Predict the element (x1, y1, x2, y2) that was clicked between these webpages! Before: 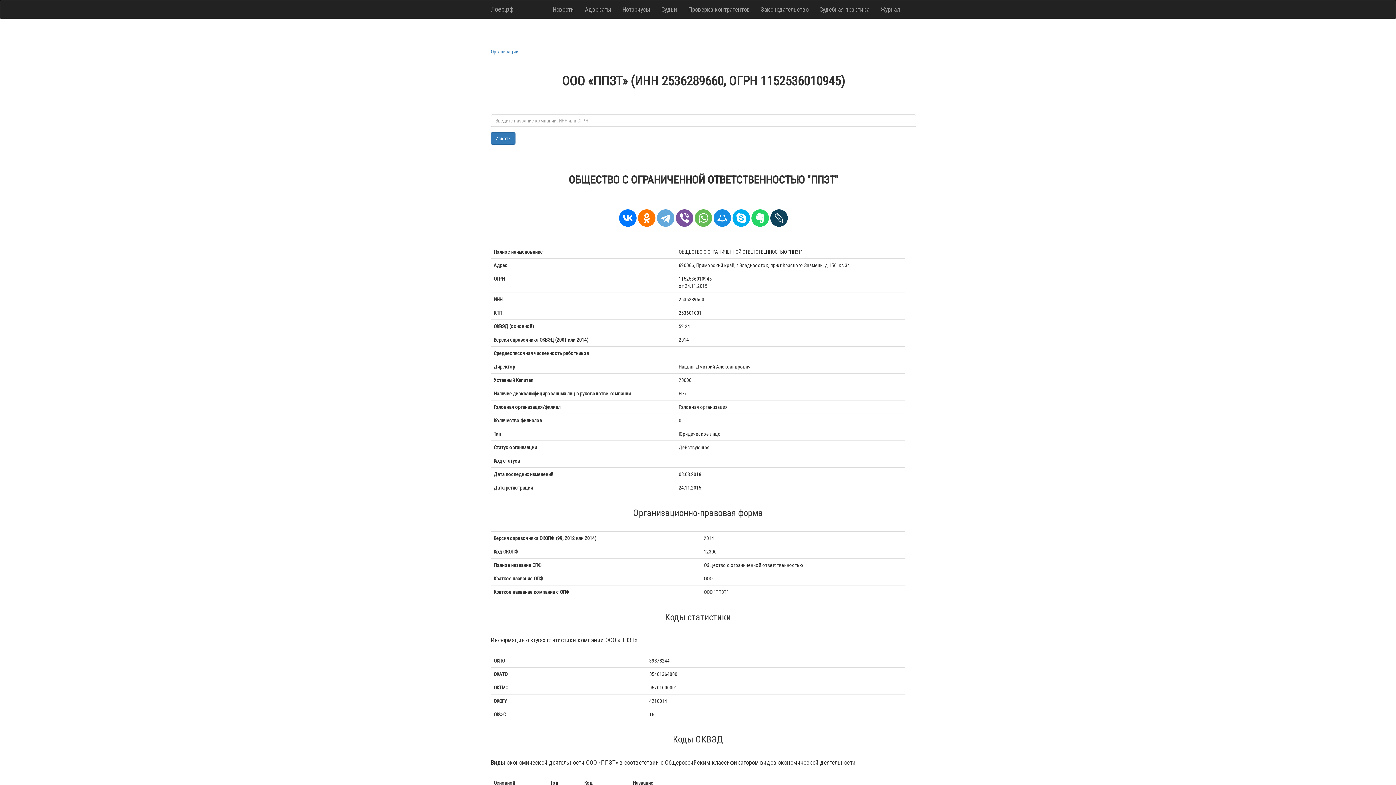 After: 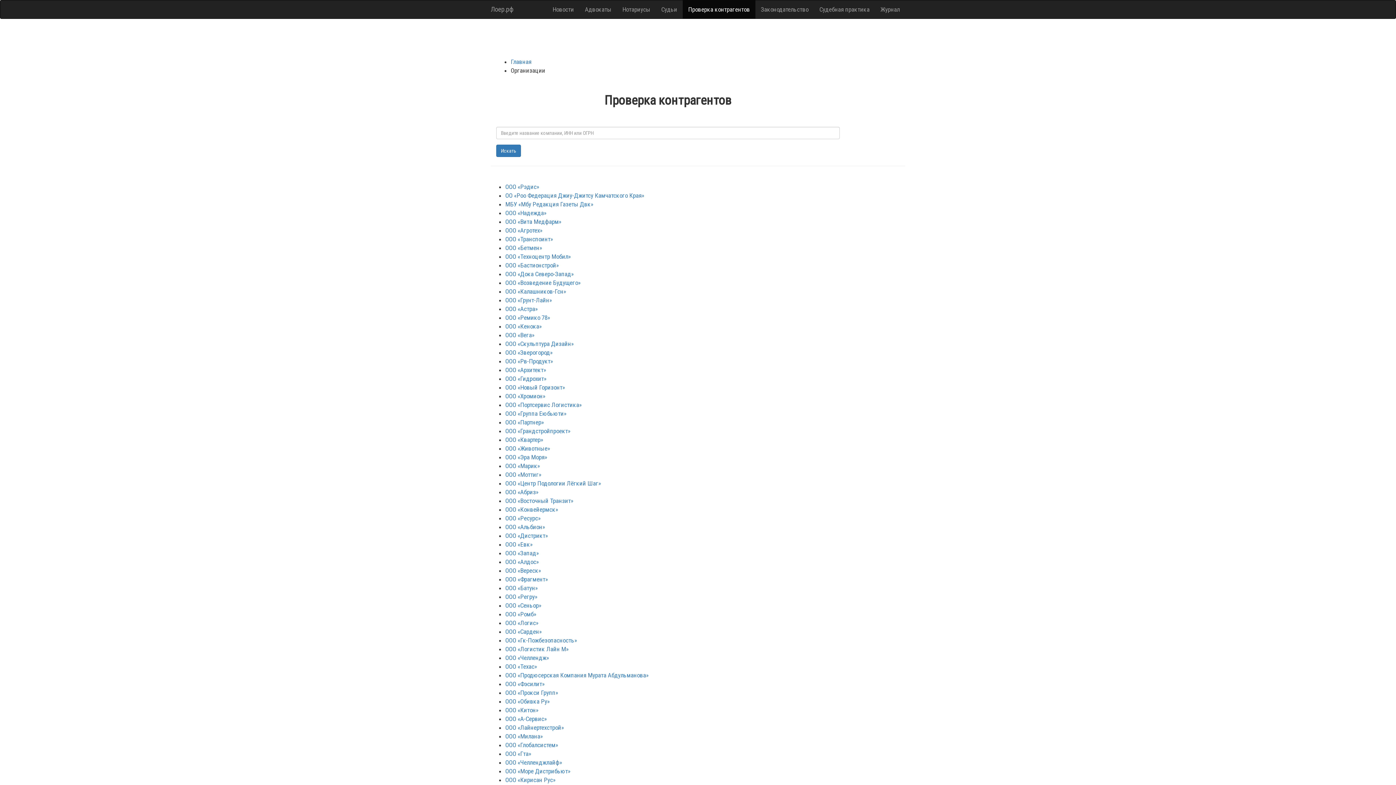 Action: bbox: (682, 0, 755, 18) label: Проверка контрагентов